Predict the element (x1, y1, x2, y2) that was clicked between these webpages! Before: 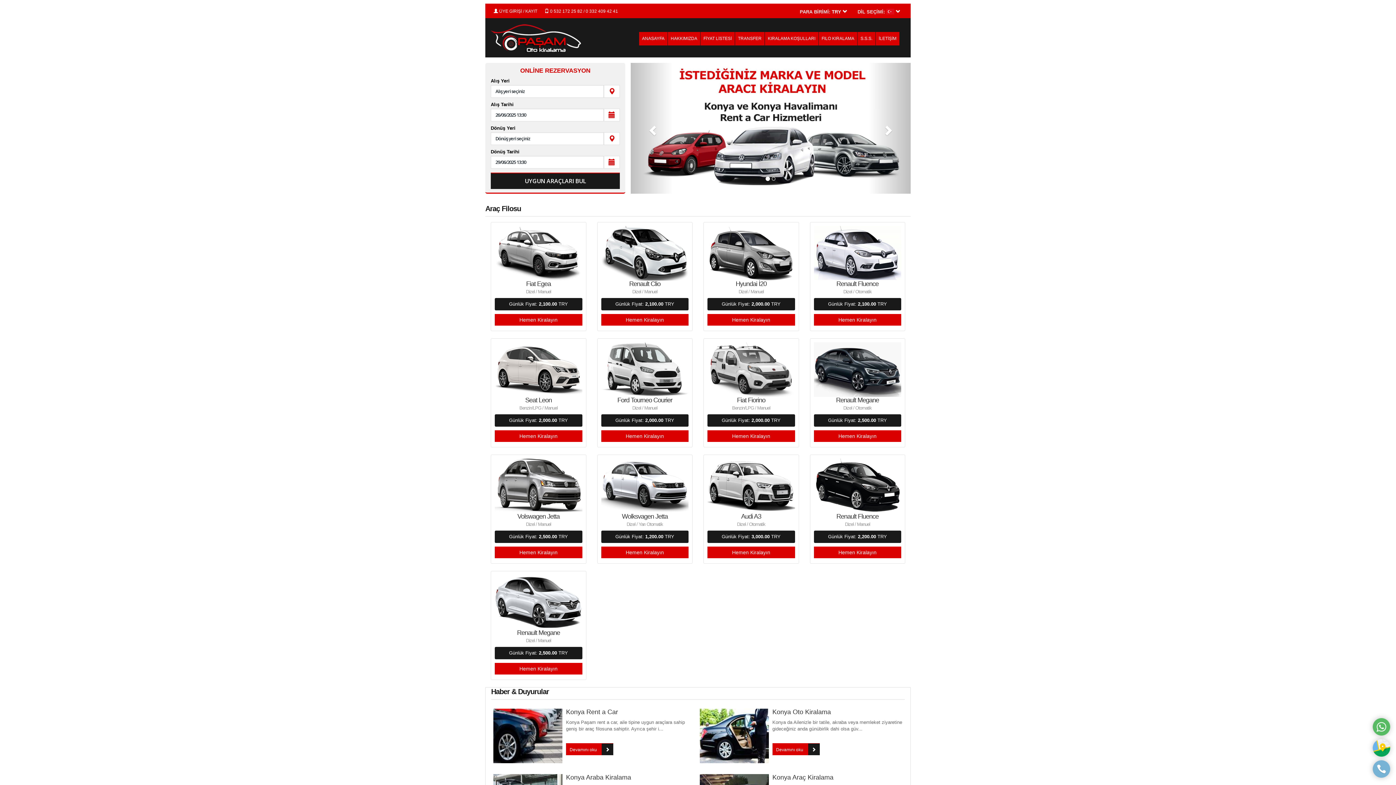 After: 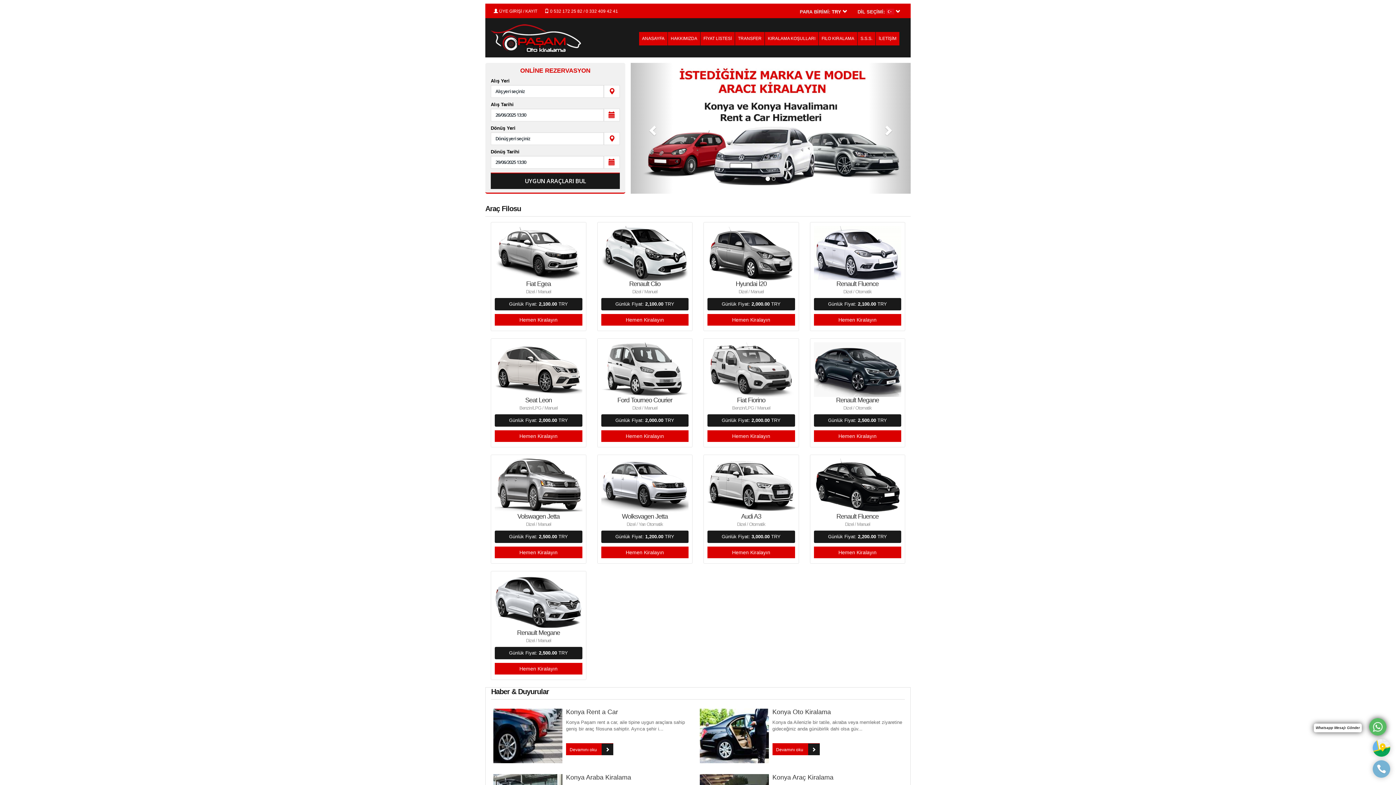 Action: bbox: (1373, 718, 1390, 736)